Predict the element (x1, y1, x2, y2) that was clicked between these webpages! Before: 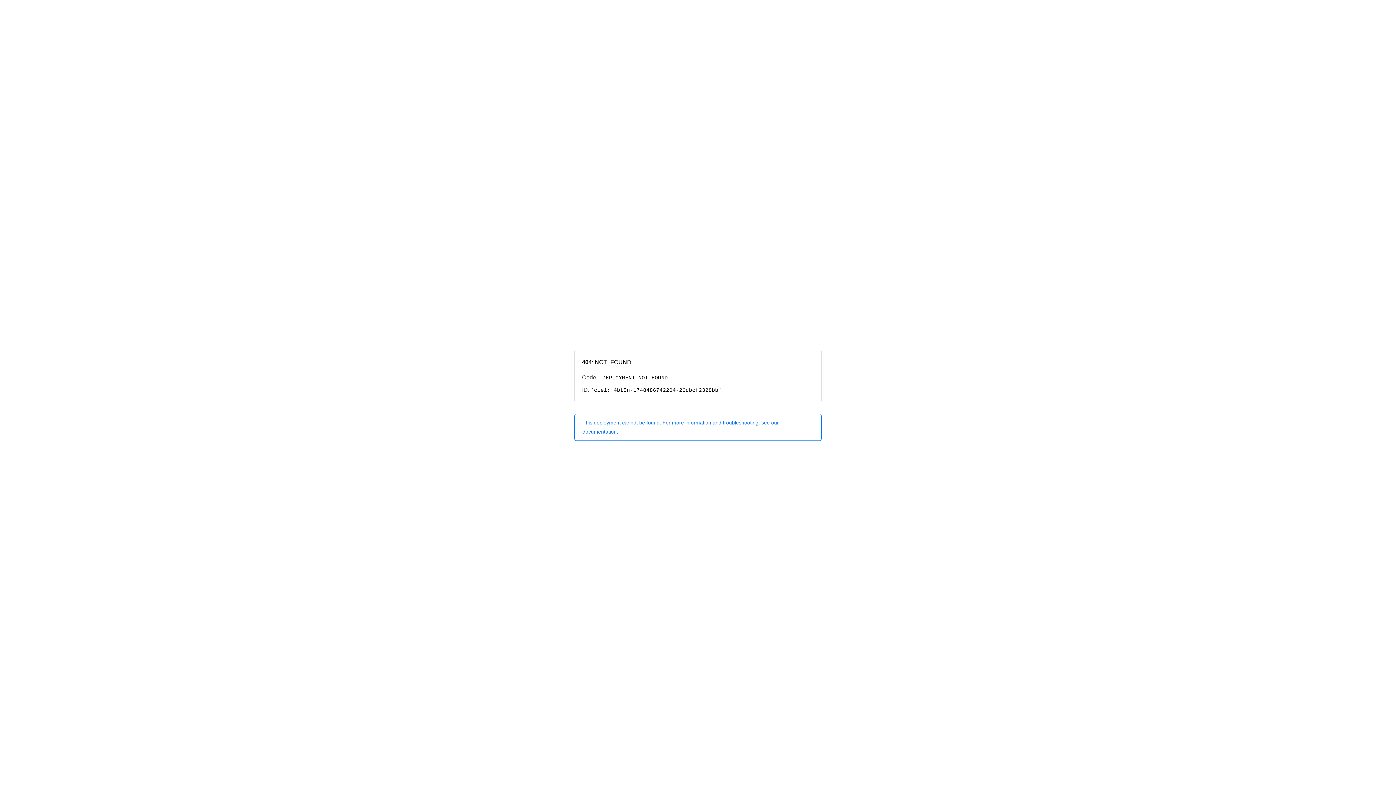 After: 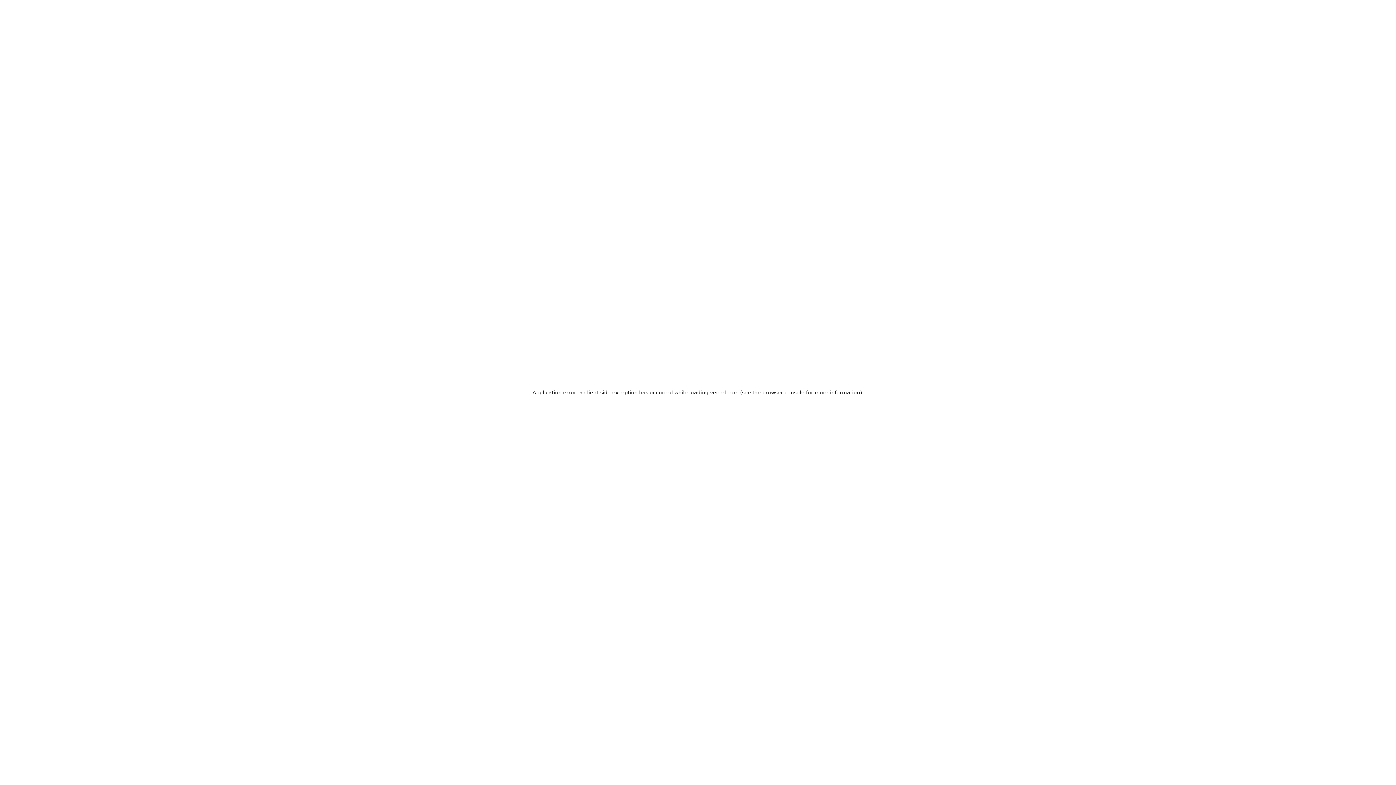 Action: label: This deployment cannot be found. For more information and troubleshooting, see our documentation. bbox: (574, 414, 821, 440)